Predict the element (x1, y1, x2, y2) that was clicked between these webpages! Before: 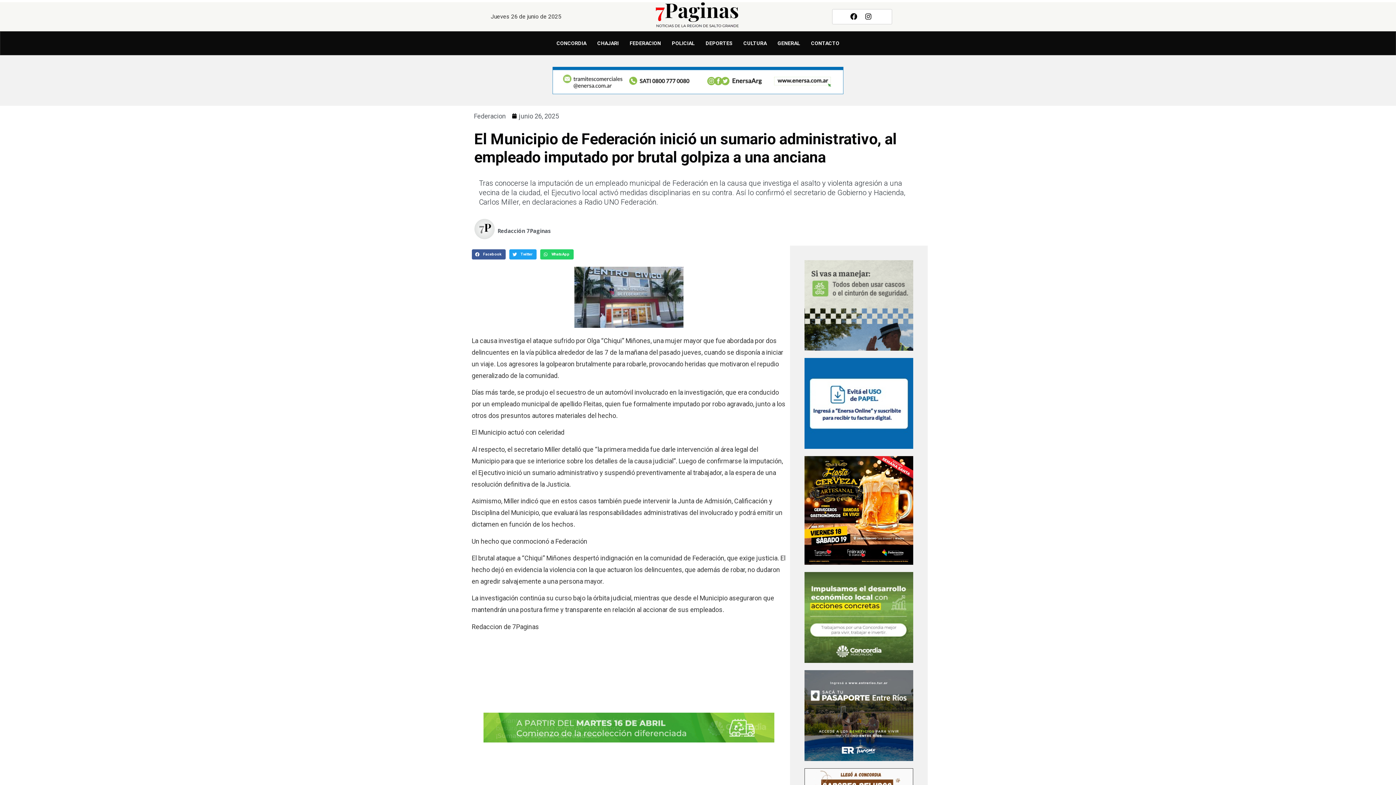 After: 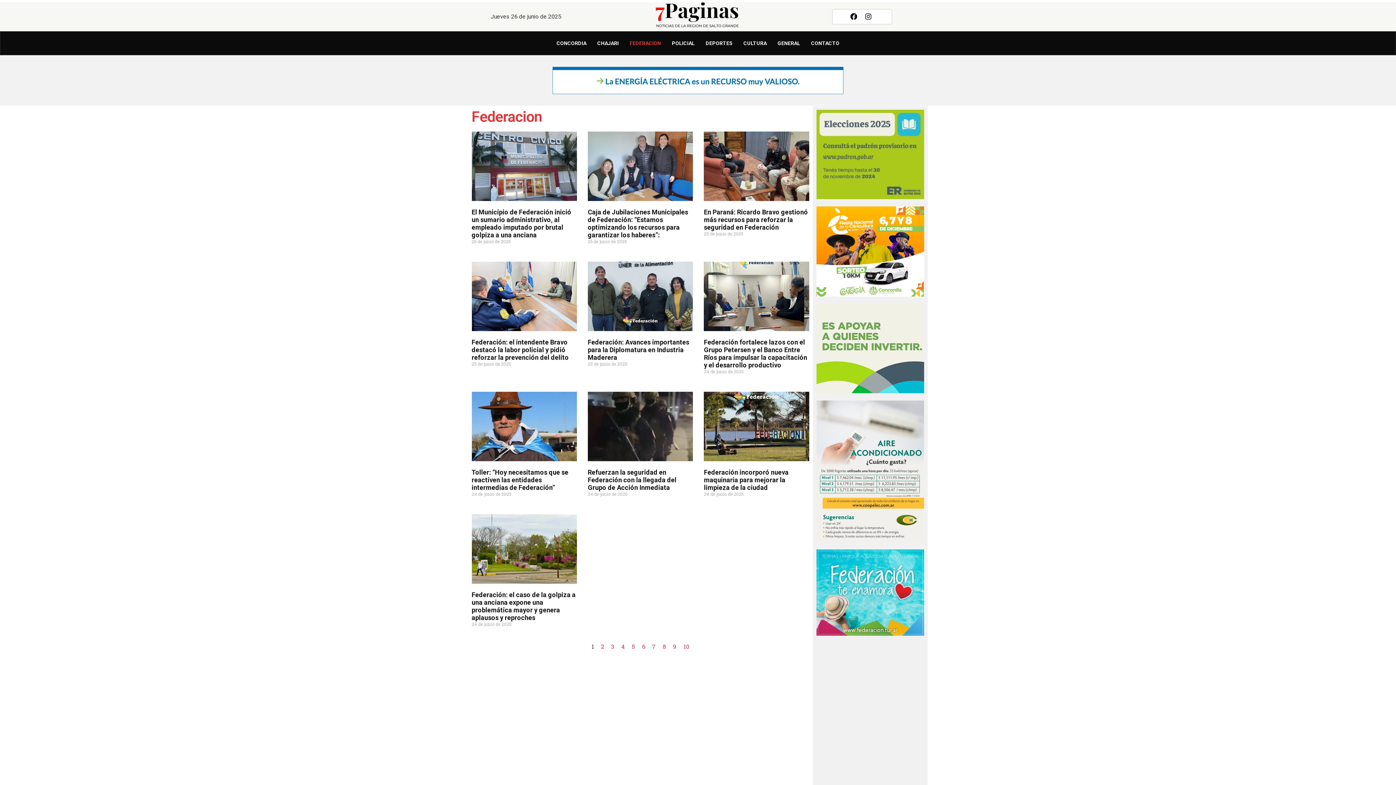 Action: bbox: (624, 35, 666, 51) label: FEDERACION